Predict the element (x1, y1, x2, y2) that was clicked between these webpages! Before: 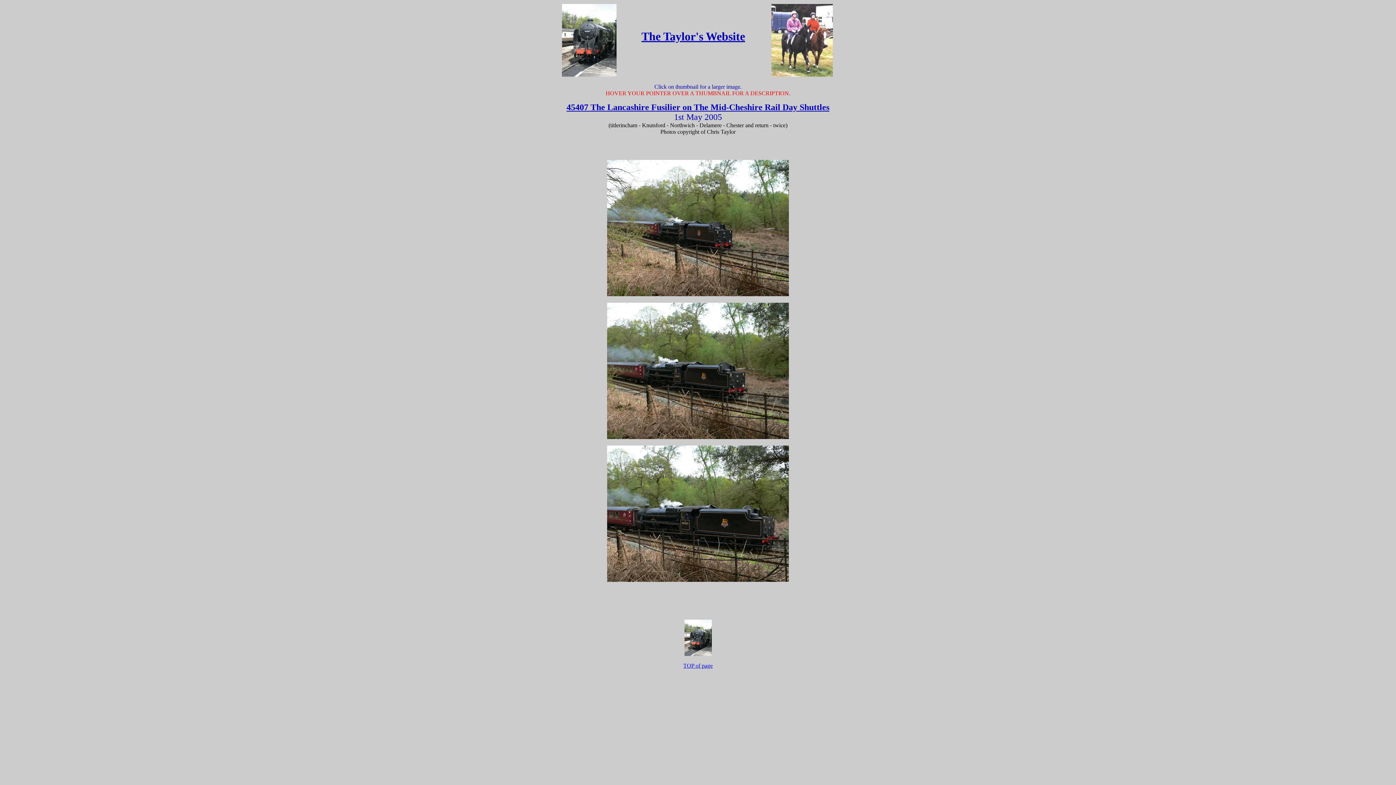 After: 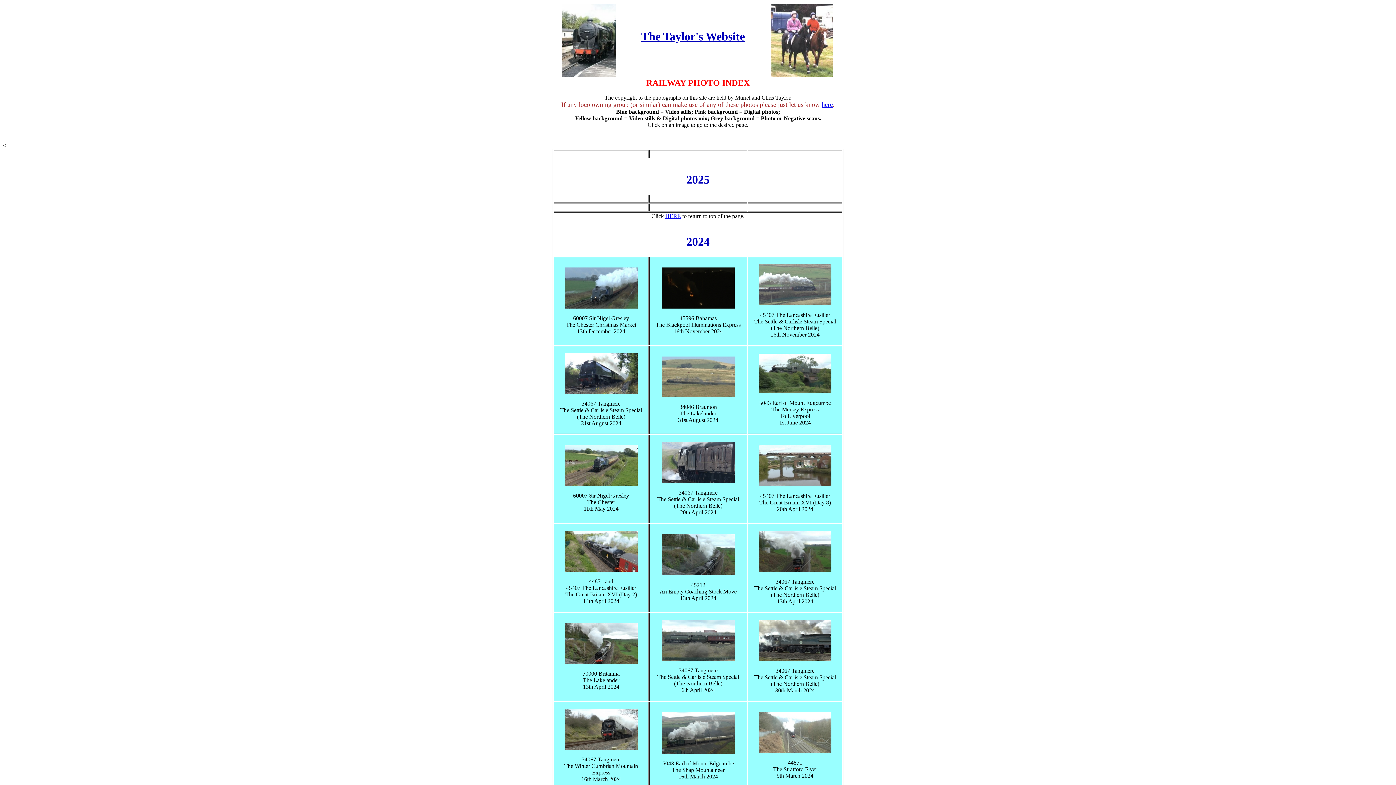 Action: label: 

 bbox: (684, 651, 711, 657)